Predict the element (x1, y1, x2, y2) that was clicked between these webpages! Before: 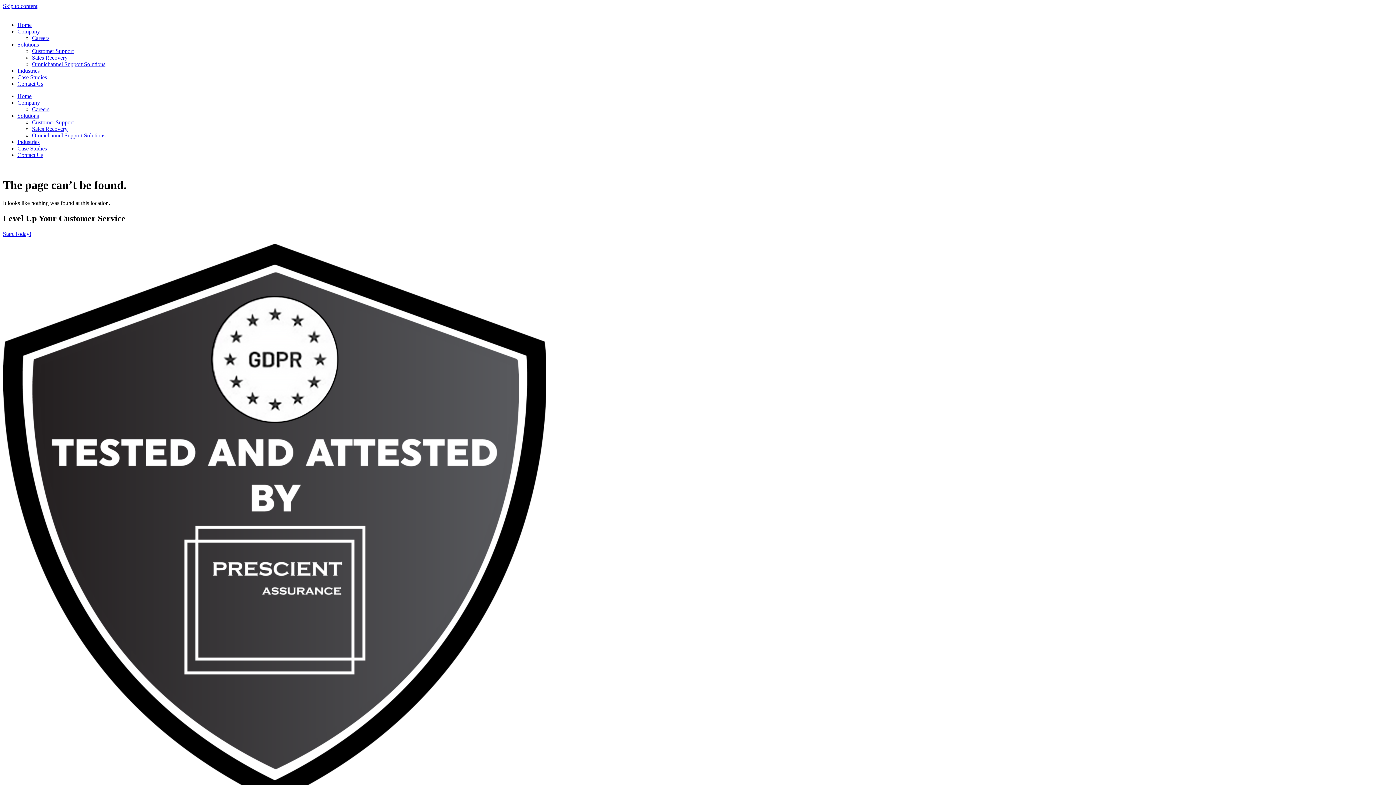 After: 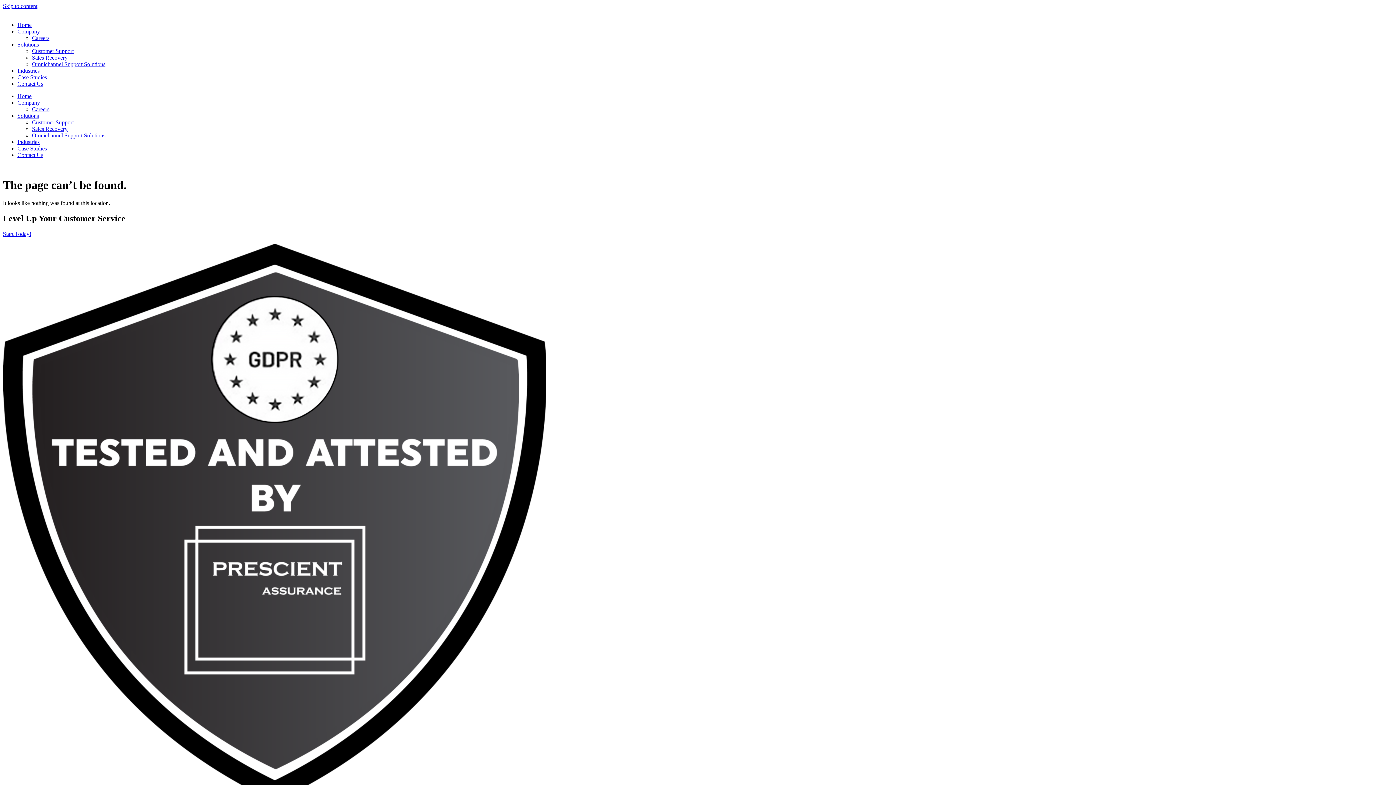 Action: bbox: (32, 34, 49, 41) label: Careers